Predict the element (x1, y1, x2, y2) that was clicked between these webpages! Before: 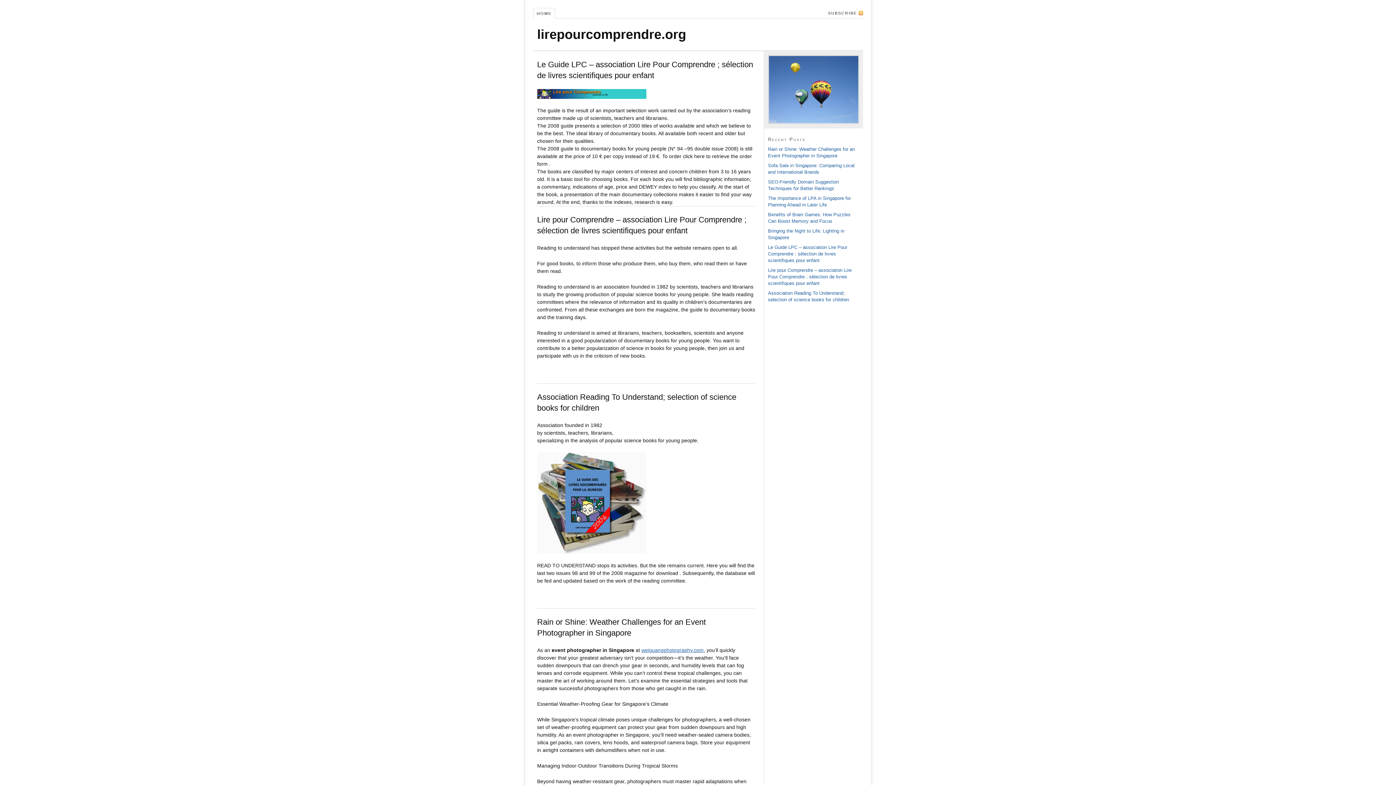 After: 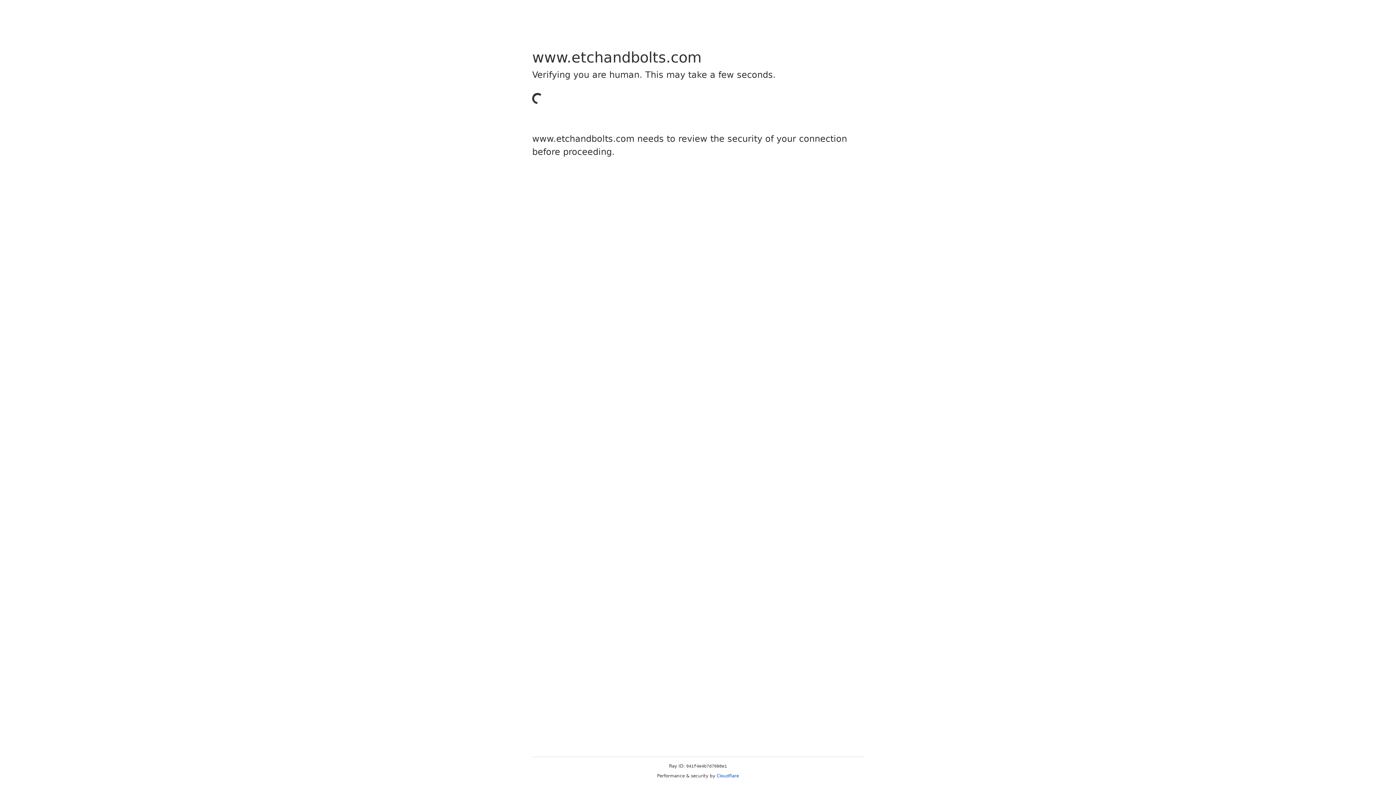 Action: label: weiguangphotography.com bbox: (641, 647, 703, 653)